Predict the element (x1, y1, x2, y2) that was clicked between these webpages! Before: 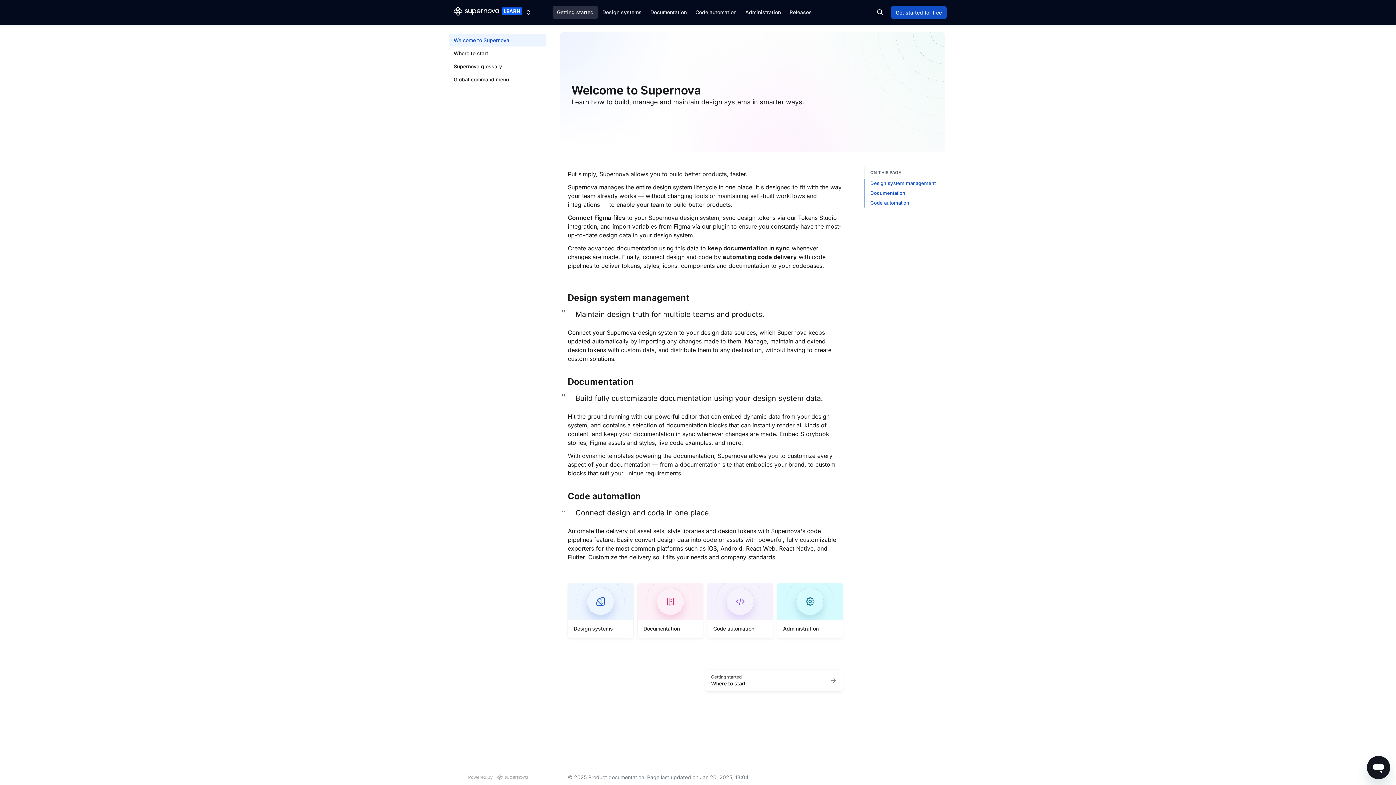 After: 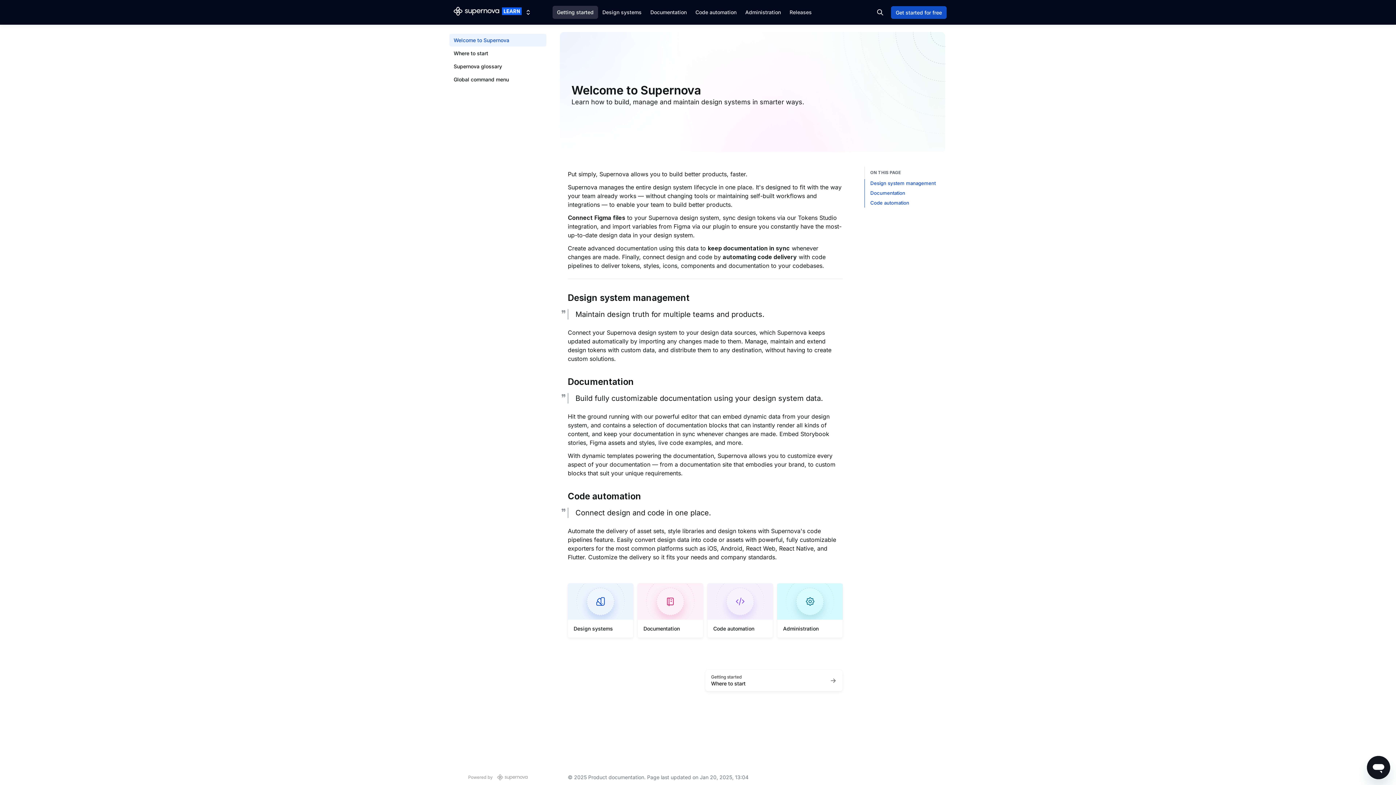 Action: bbox: (870, 198, 937, 208) label: Code automation